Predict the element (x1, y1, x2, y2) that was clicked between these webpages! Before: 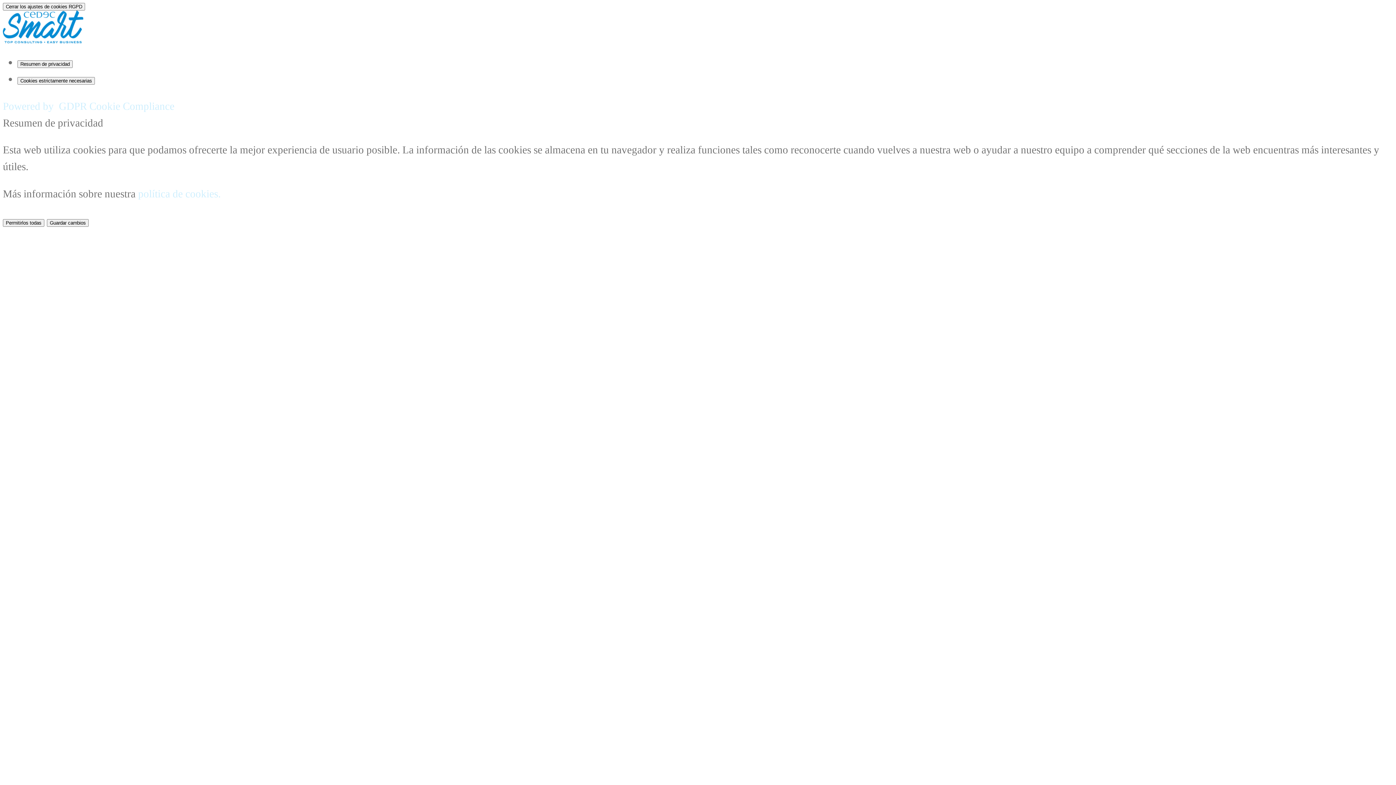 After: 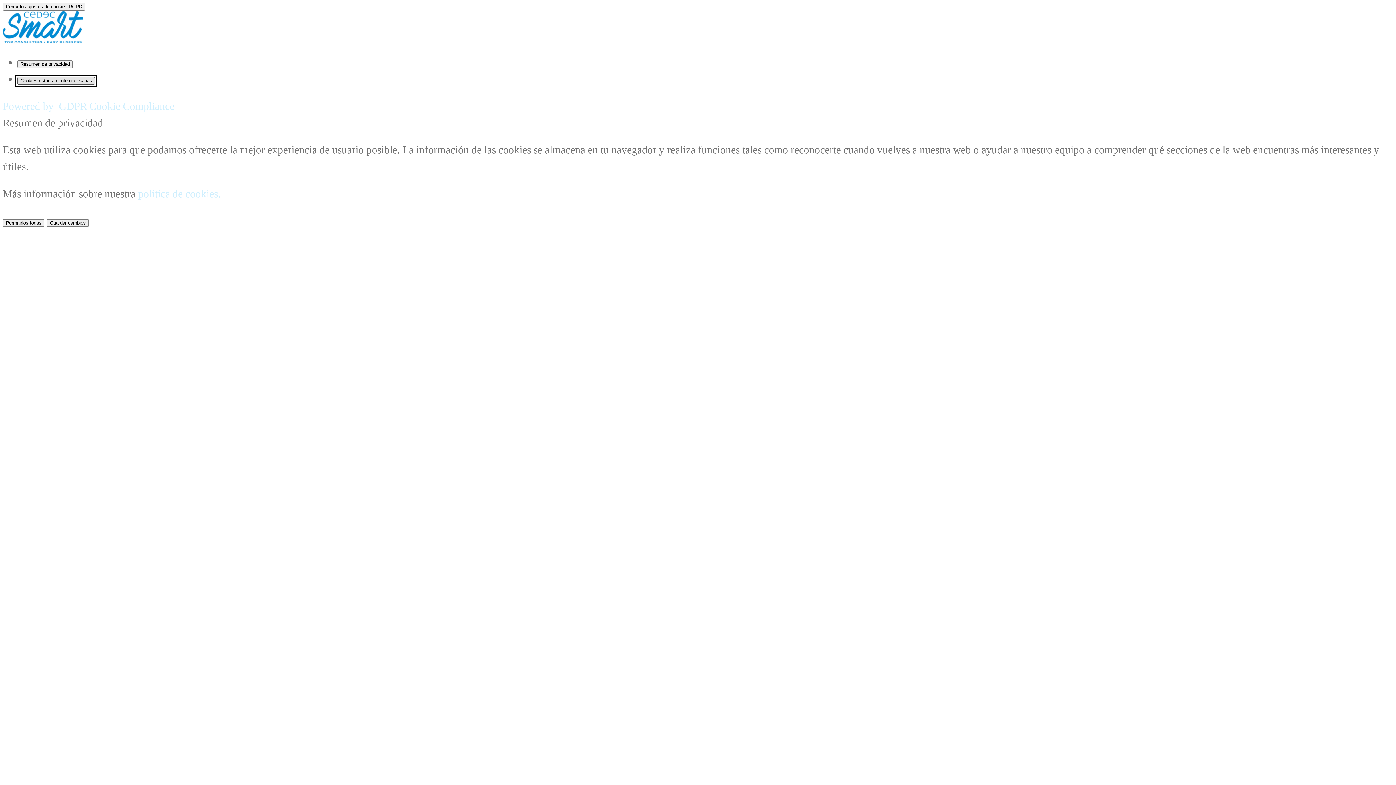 Action: label: Cookies estrictamente necesarias bbox: (17, 77, 94, 84)